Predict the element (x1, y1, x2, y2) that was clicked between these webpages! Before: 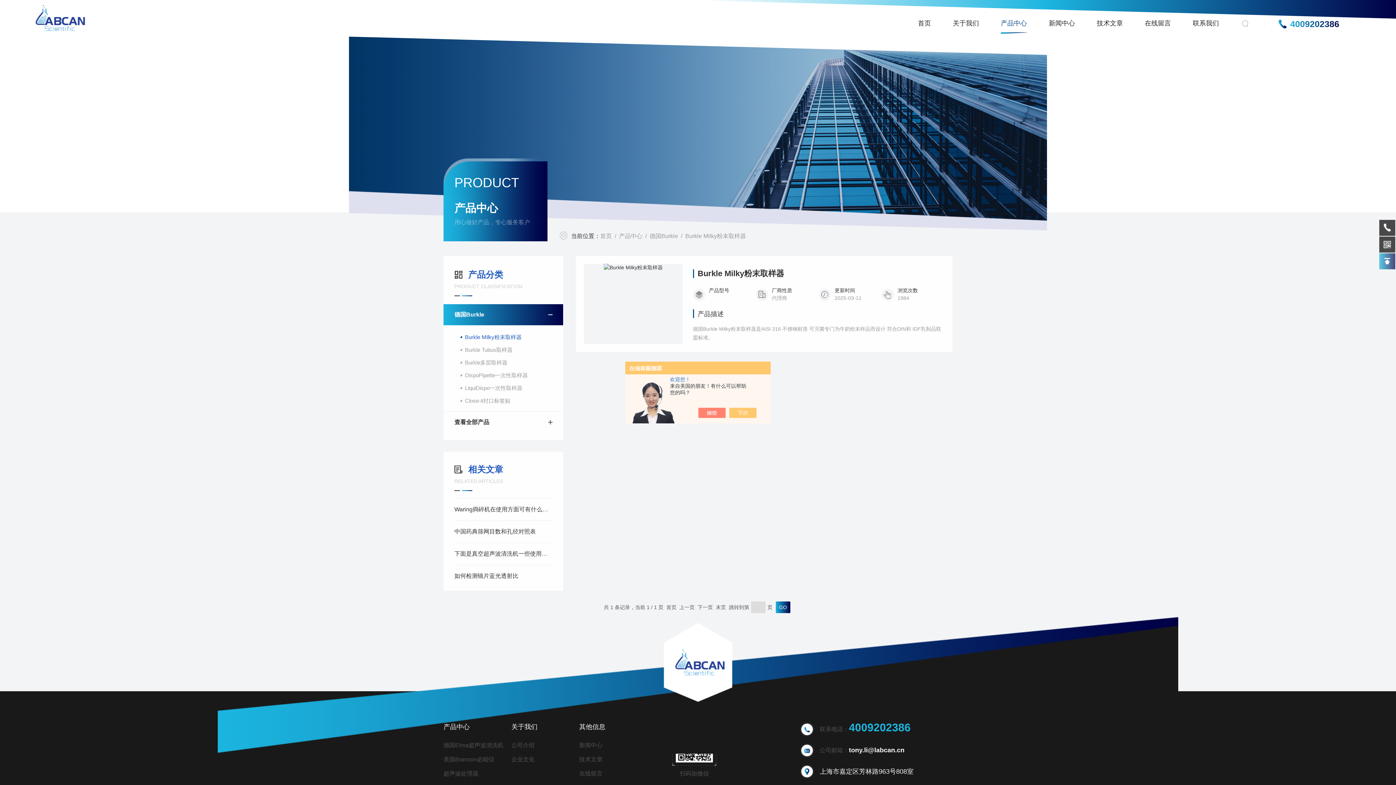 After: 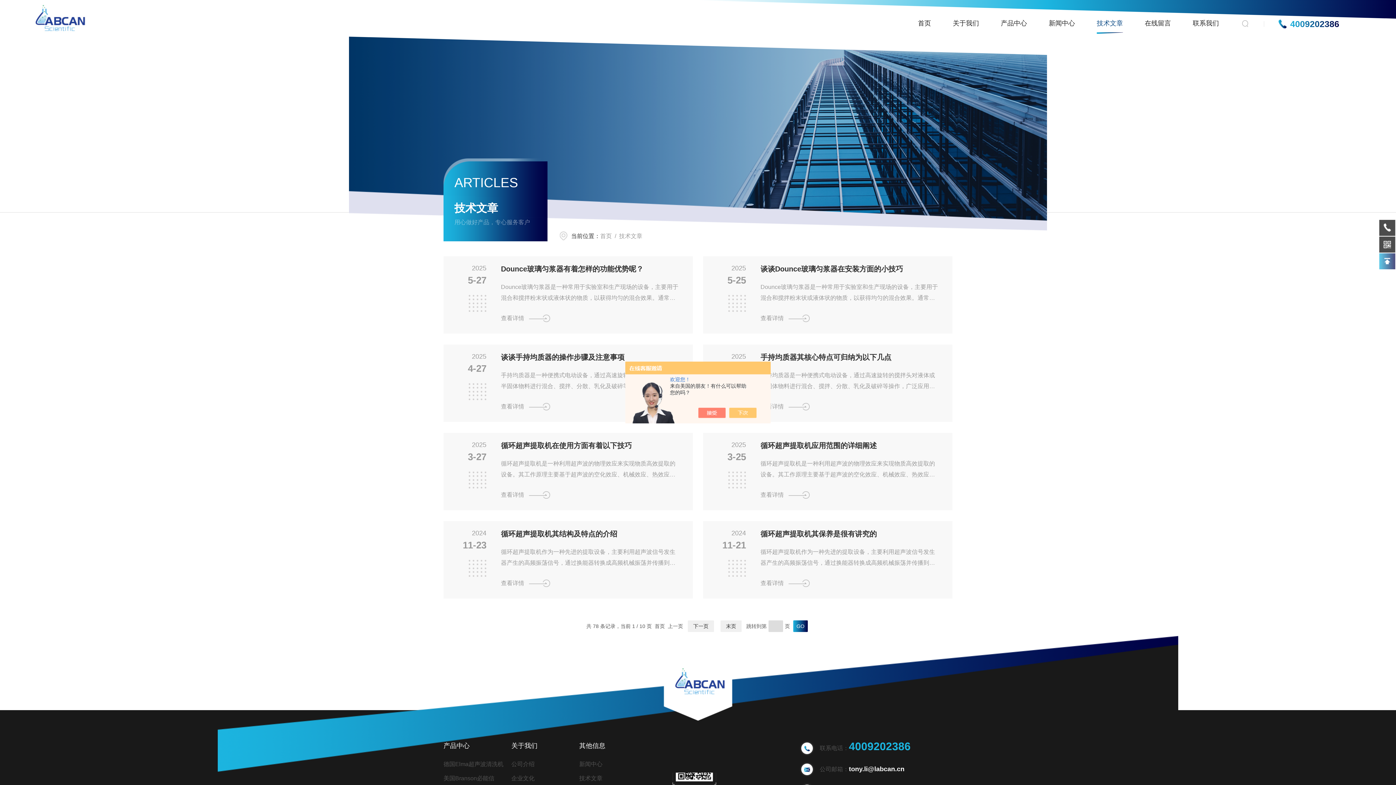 Action: bbox: (579, 755, 639, 764) label: 技术文章